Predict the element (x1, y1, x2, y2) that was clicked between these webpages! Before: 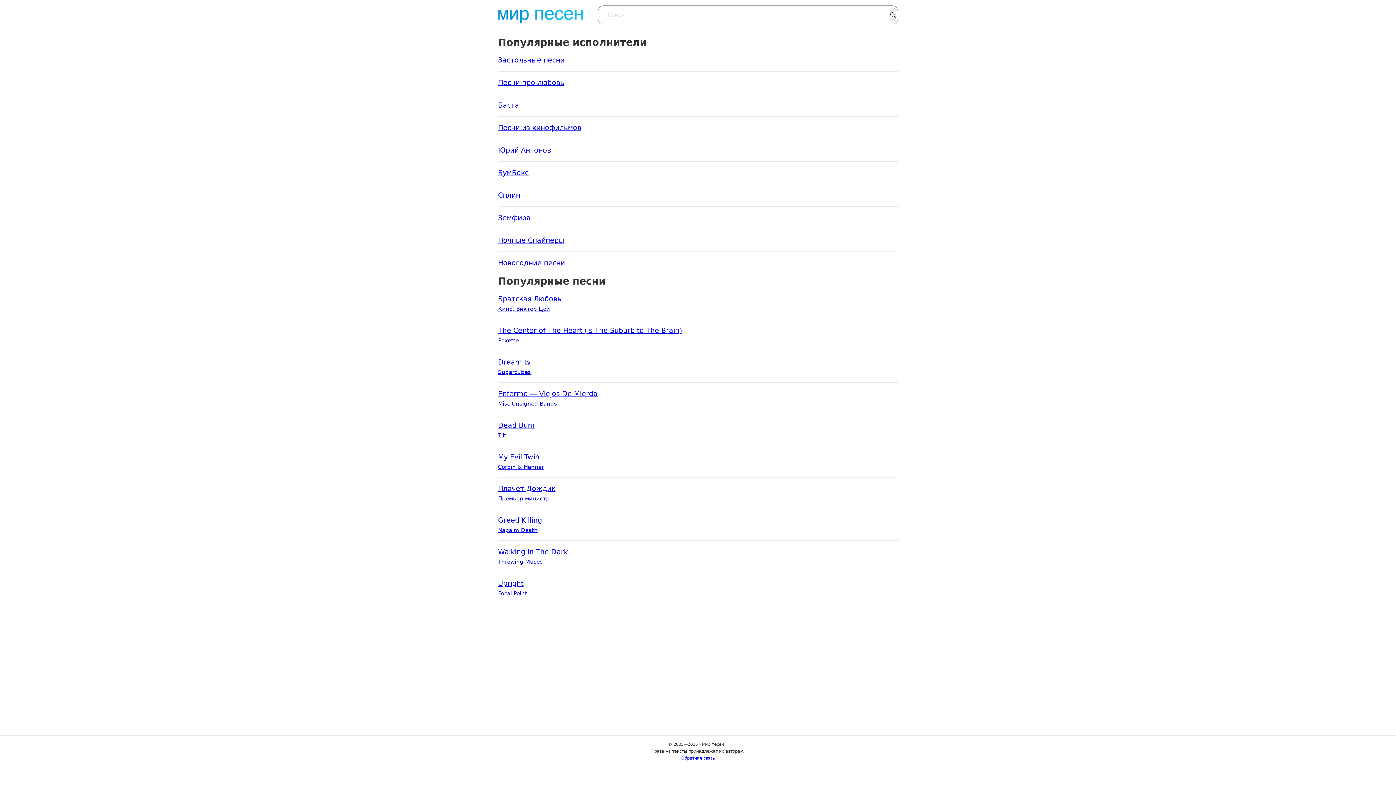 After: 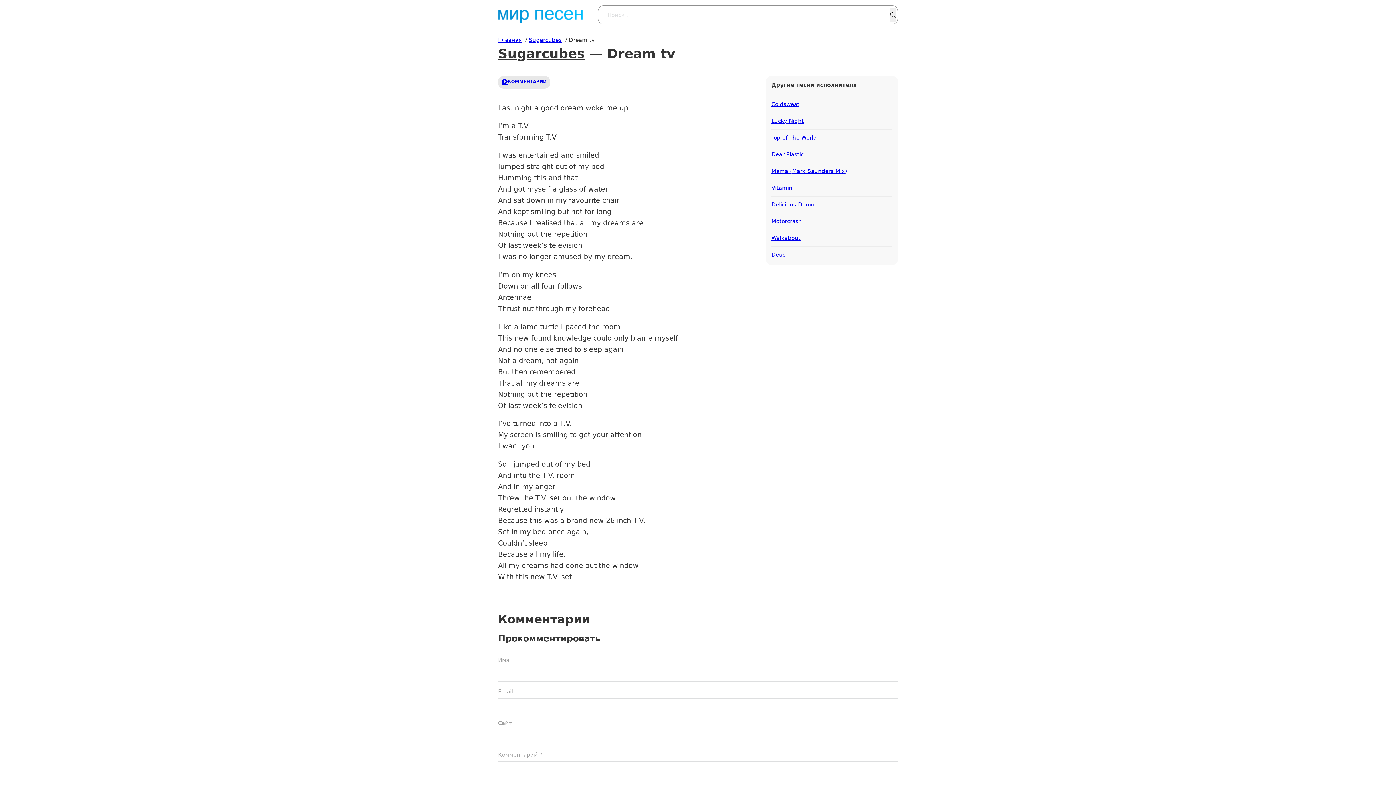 Action: label: Dream tv bbox: (498, 356, 530, 368)